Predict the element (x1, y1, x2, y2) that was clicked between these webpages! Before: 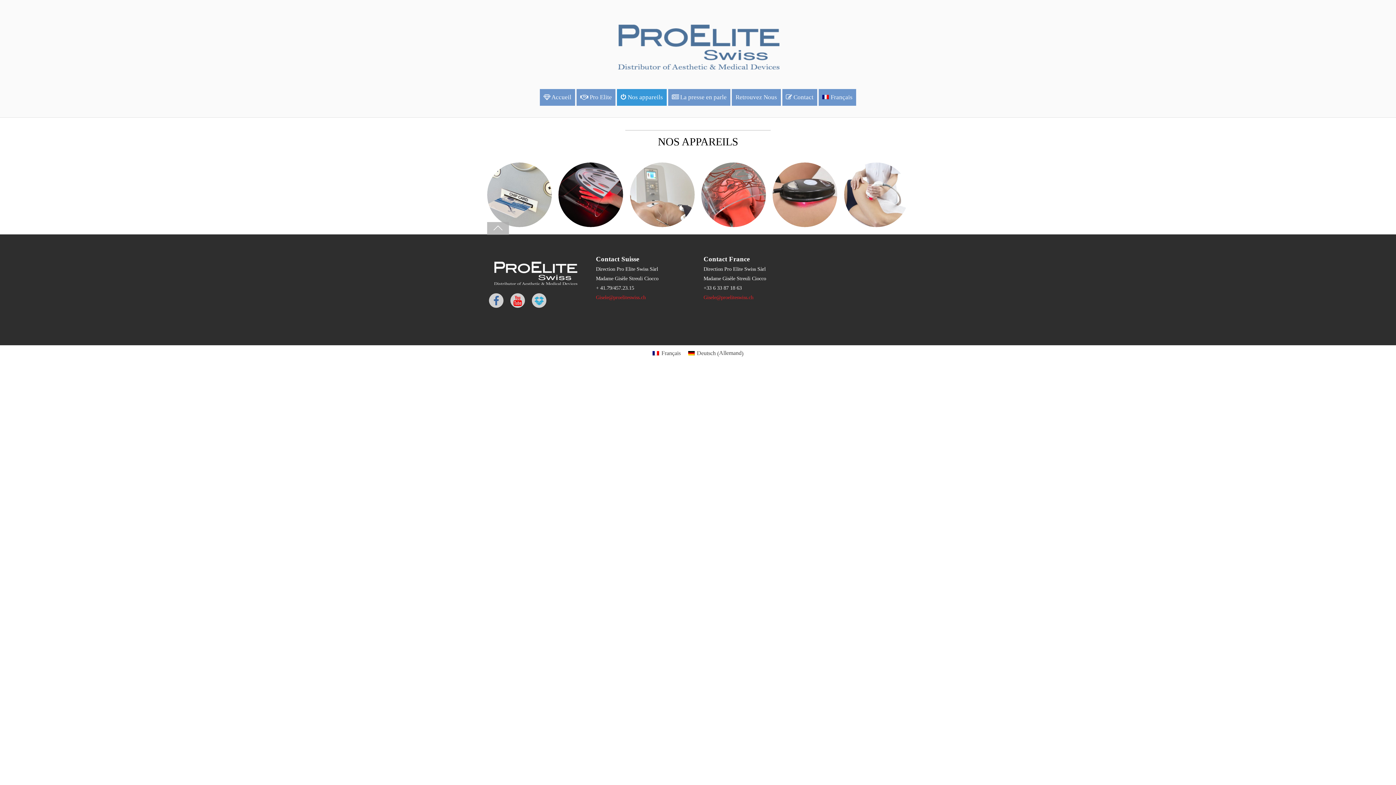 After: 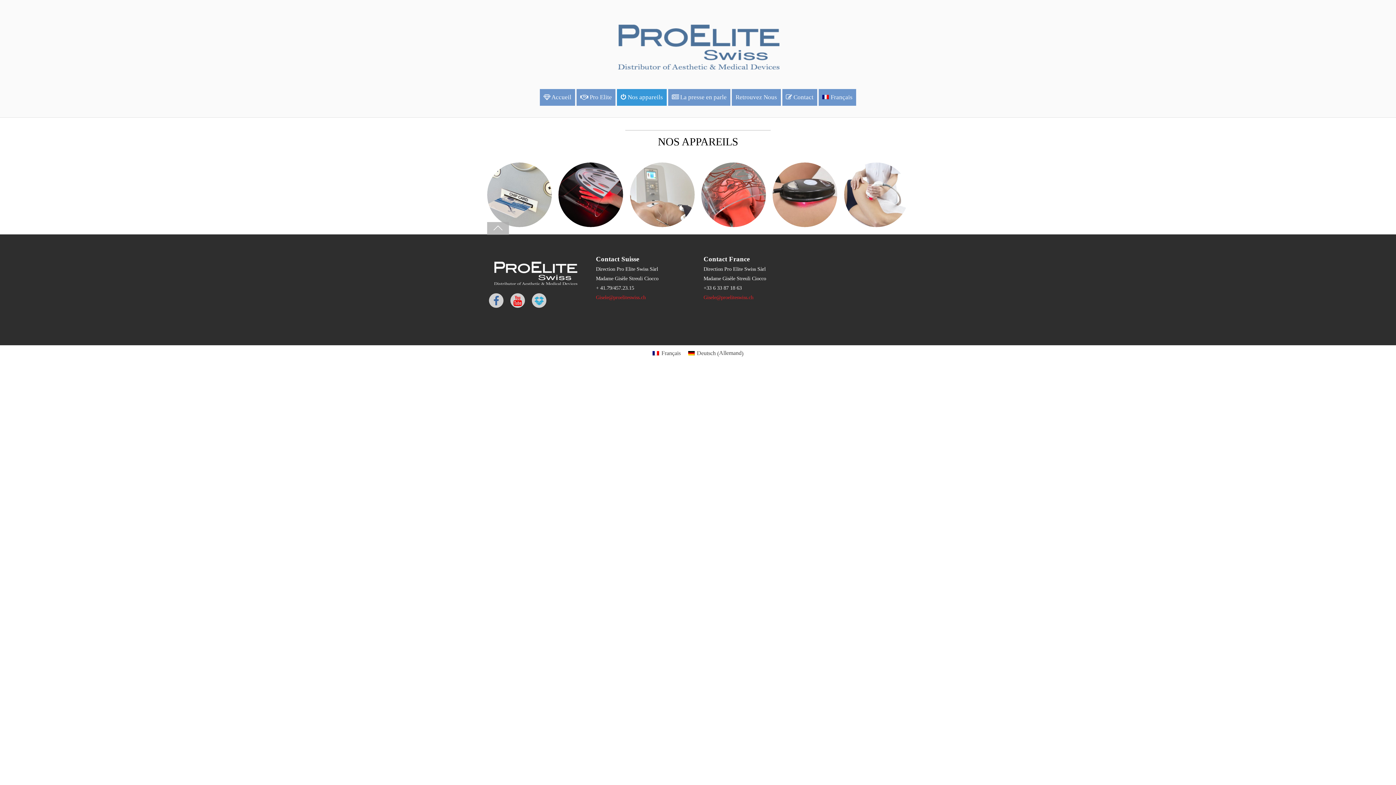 Action: label: Français bbox: (649, 348, 684, 358)